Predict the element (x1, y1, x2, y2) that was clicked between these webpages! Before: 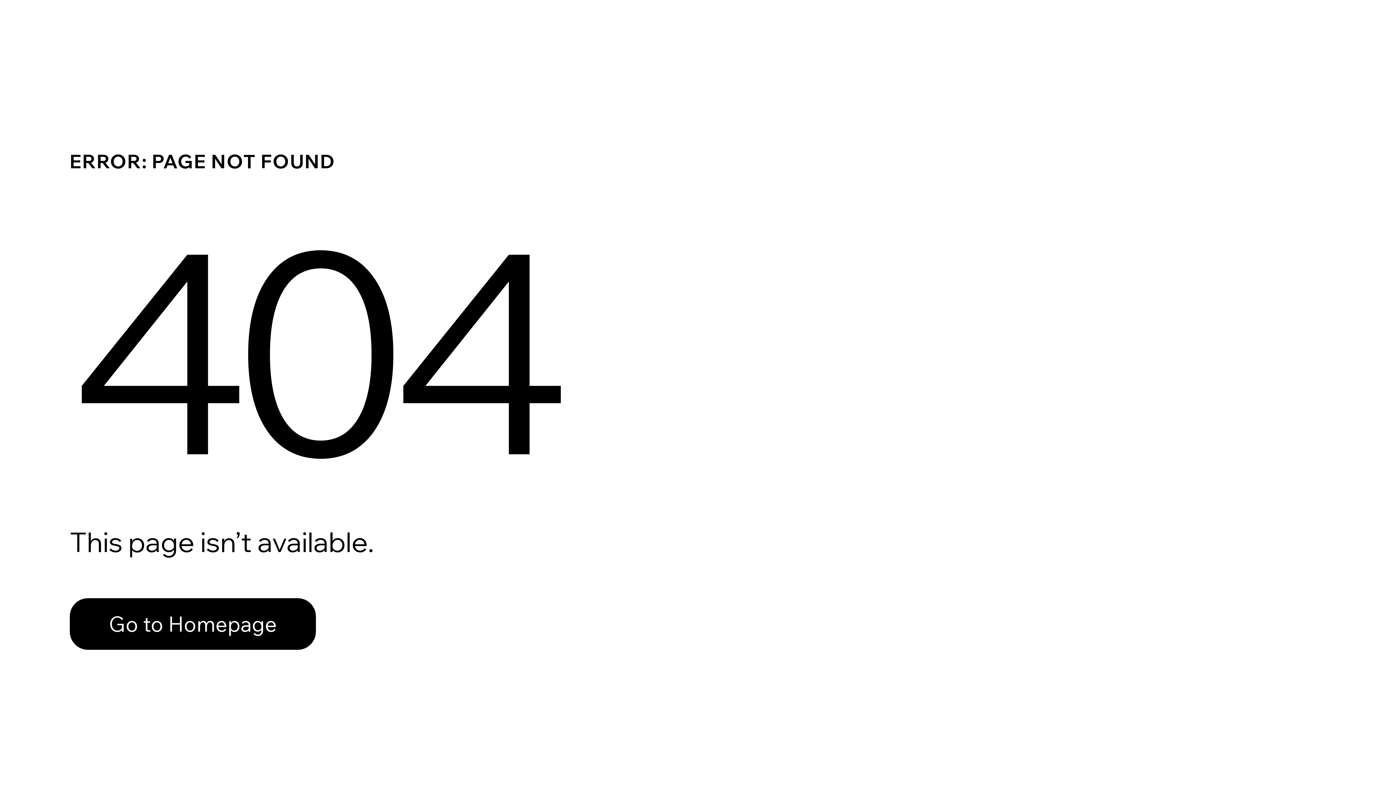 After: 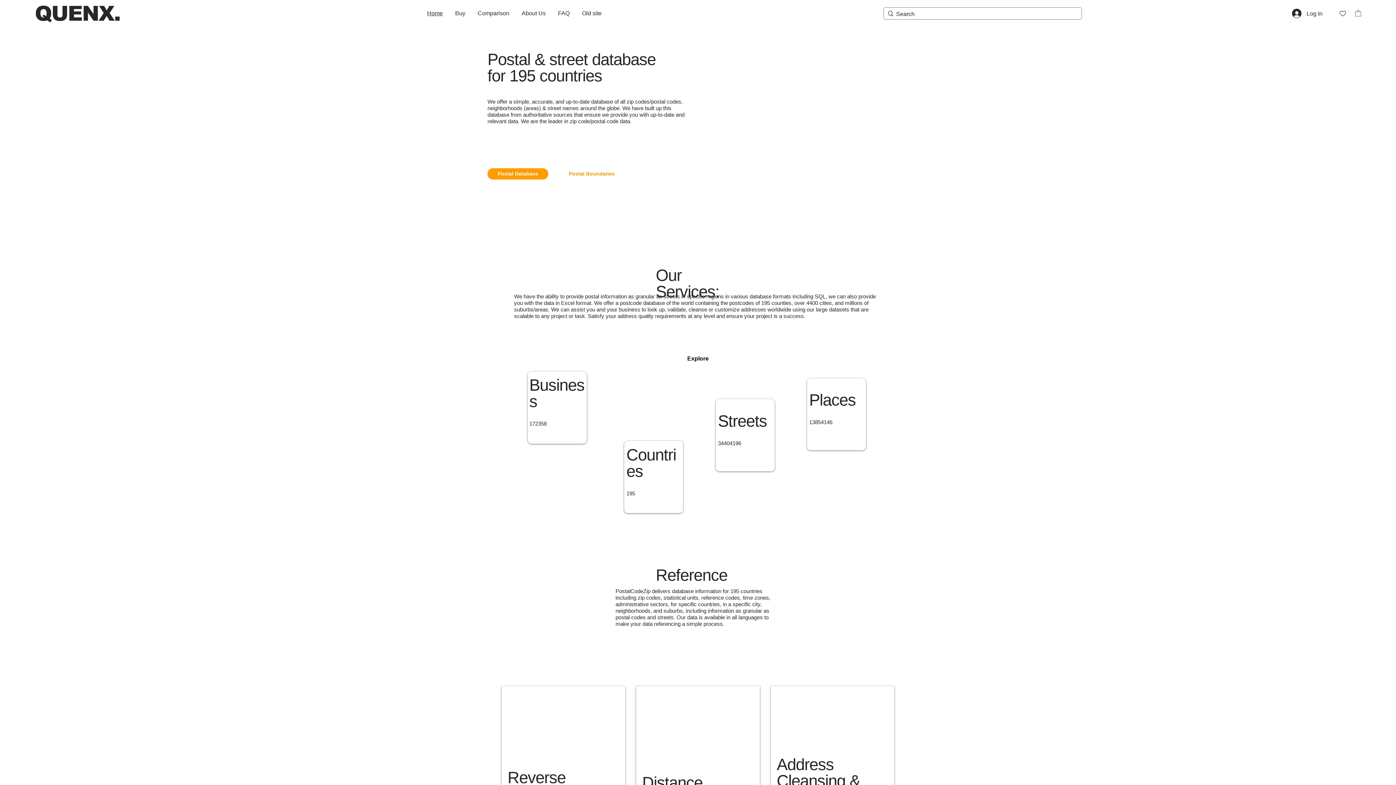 Action: label: Go to Homepage bbox: (69, 582, 768, 659)